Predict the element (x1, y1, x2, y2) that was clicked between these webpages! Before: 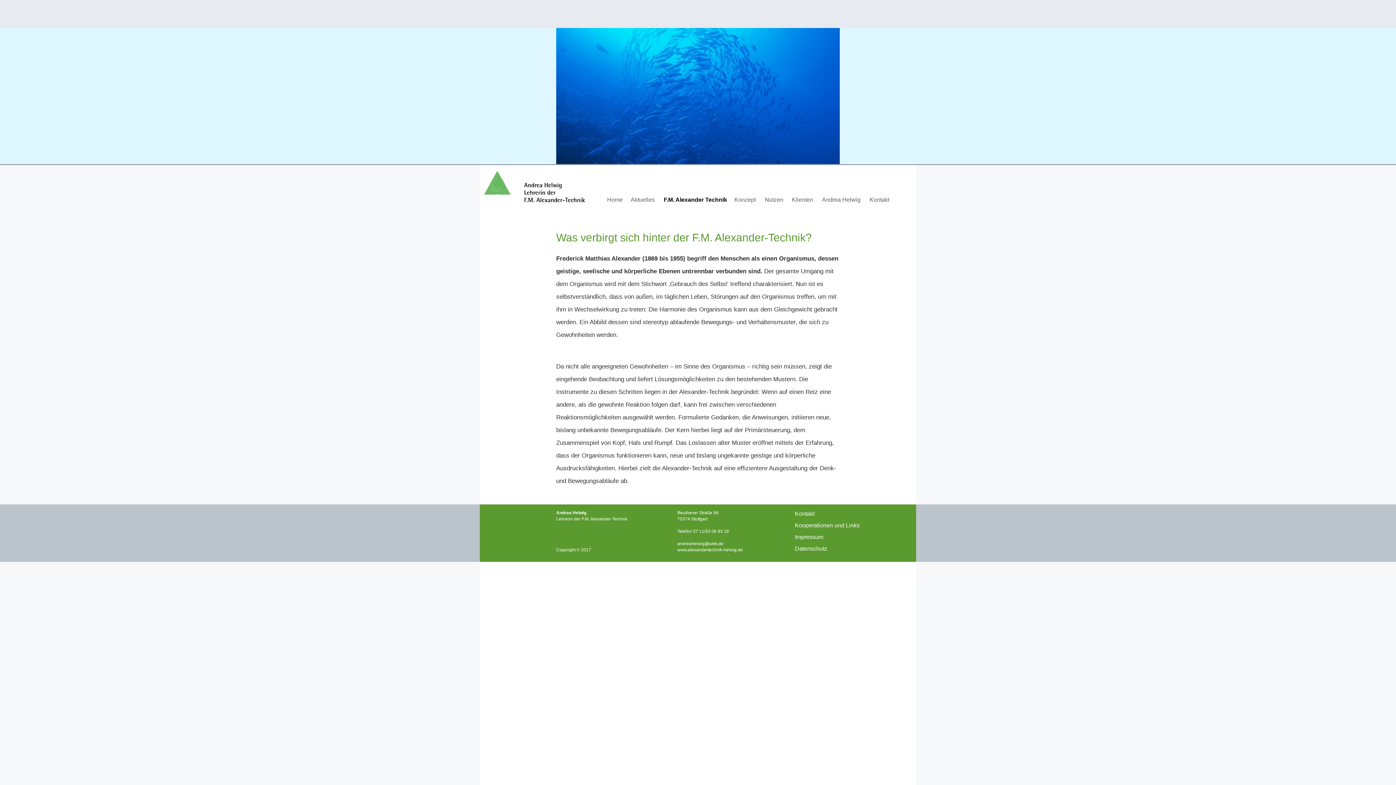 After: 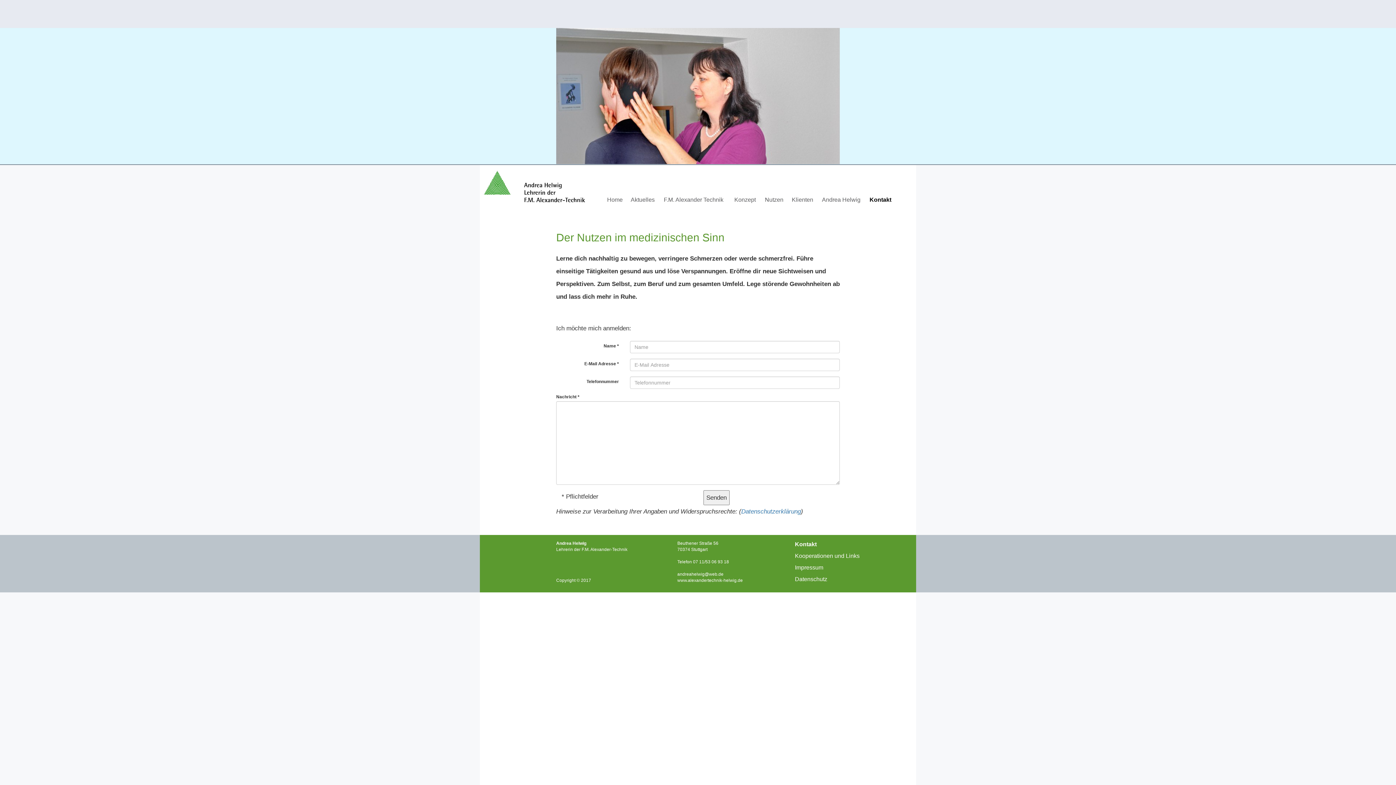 Action: label: Kontakt bbox: (869, 197, 891, 203)